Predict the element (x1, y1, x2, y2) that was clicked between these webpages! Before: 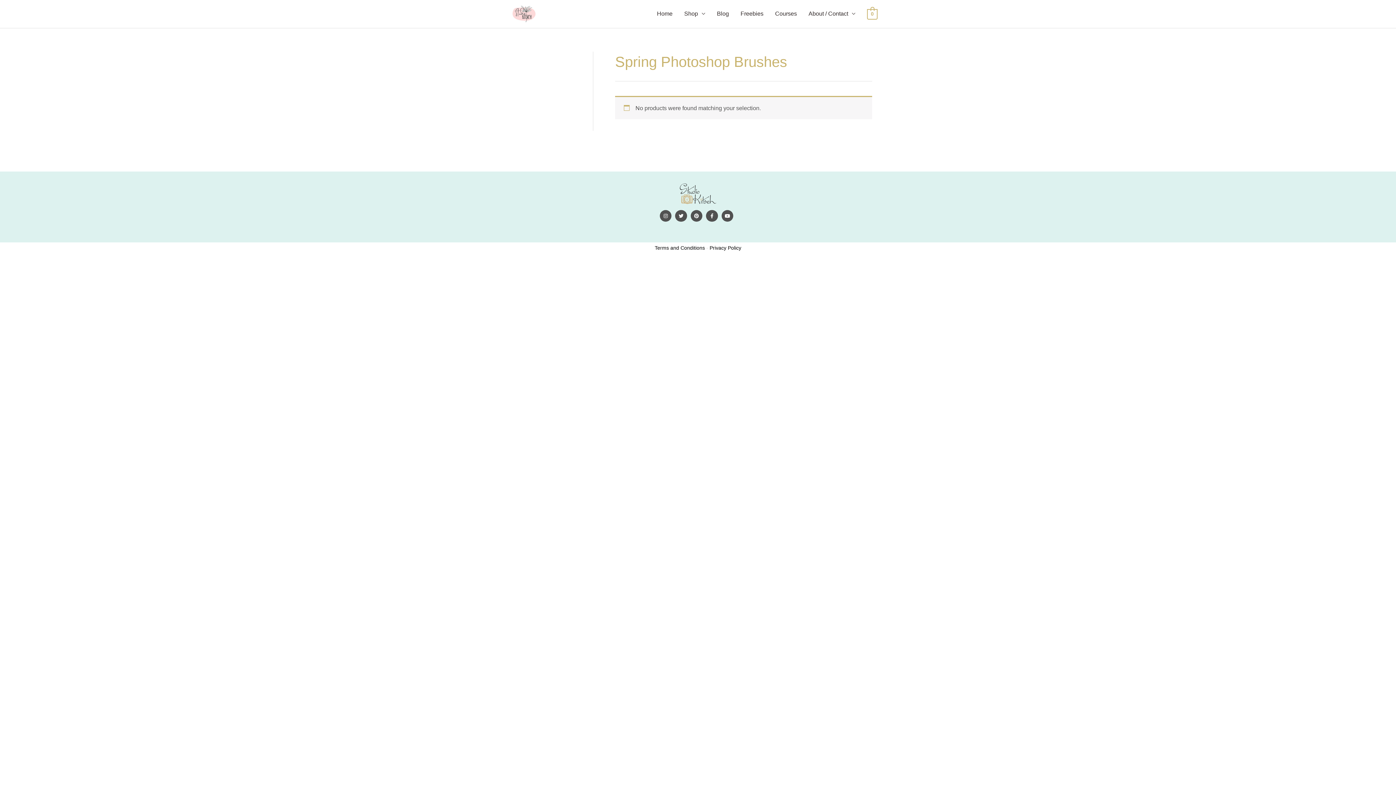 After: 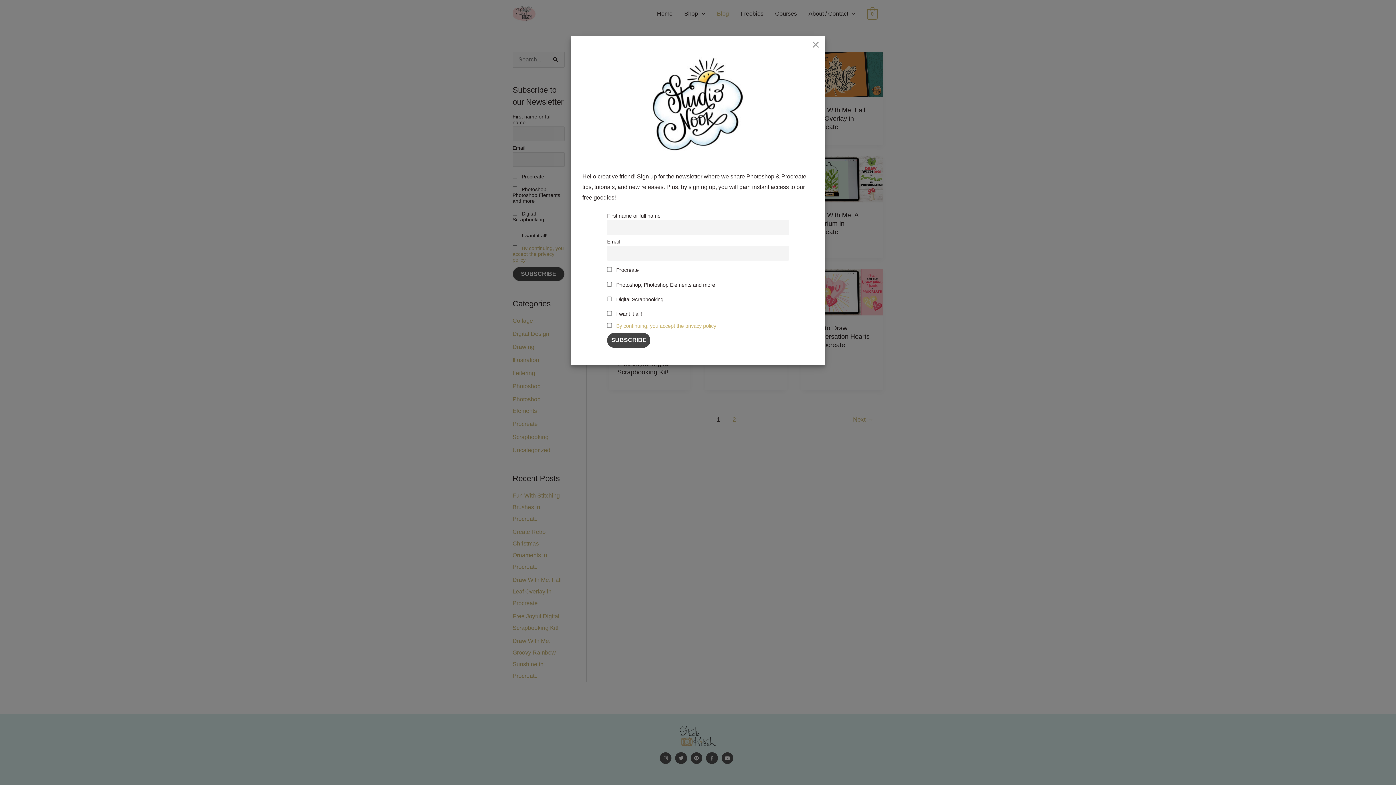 Action: label: Blog bbox: (711, 2, 734, 25)